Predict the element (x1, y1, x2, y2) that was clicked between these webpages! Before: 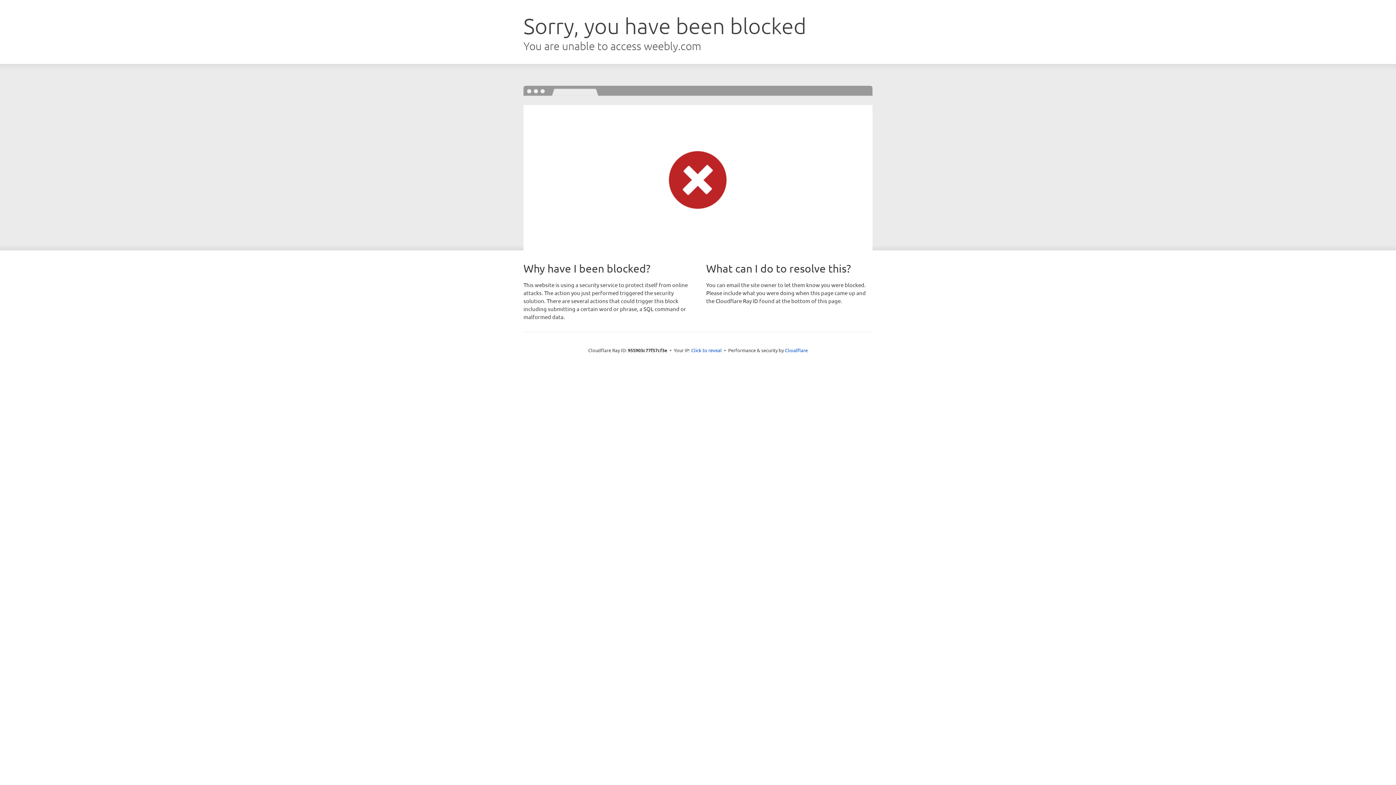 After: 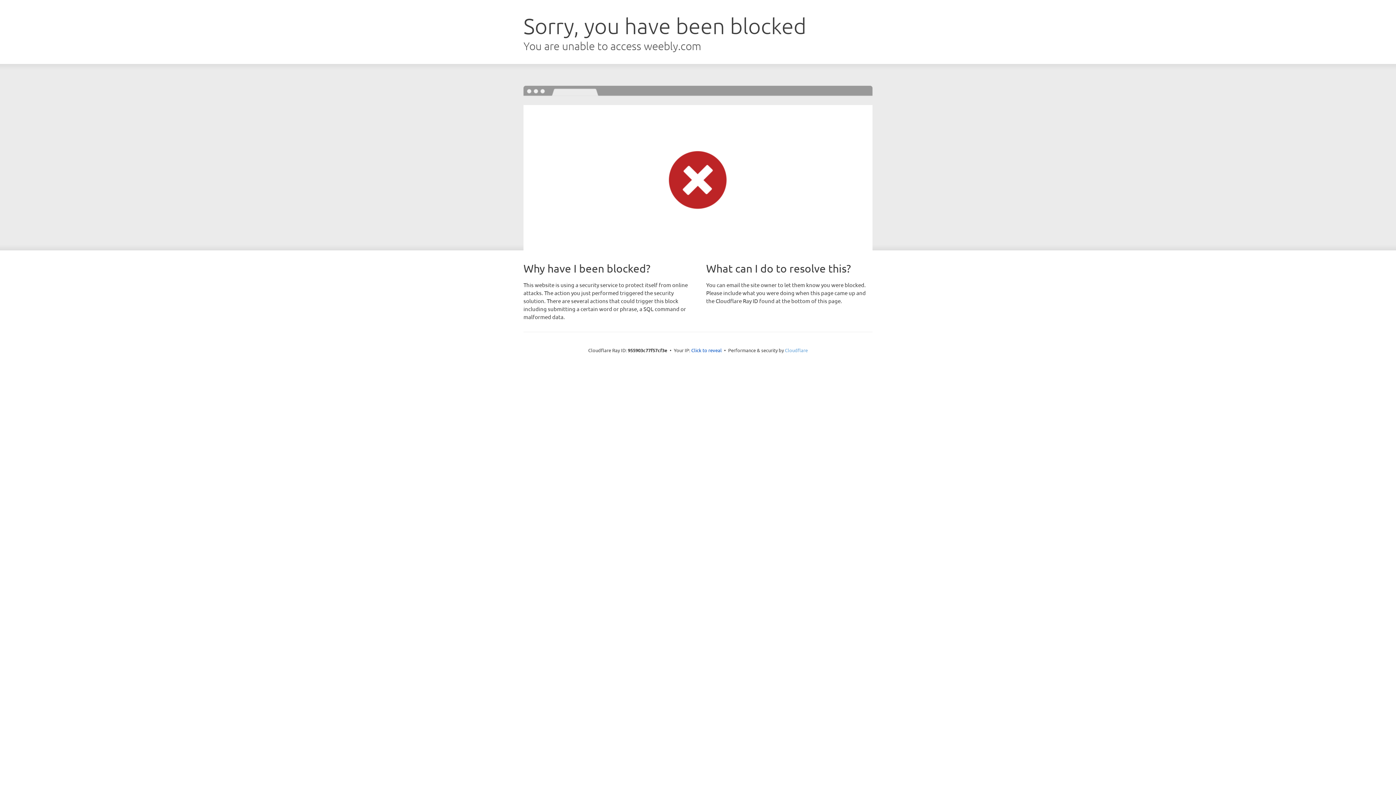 Action: bbox: (785, 347, 808, 353) label: Cloudflare